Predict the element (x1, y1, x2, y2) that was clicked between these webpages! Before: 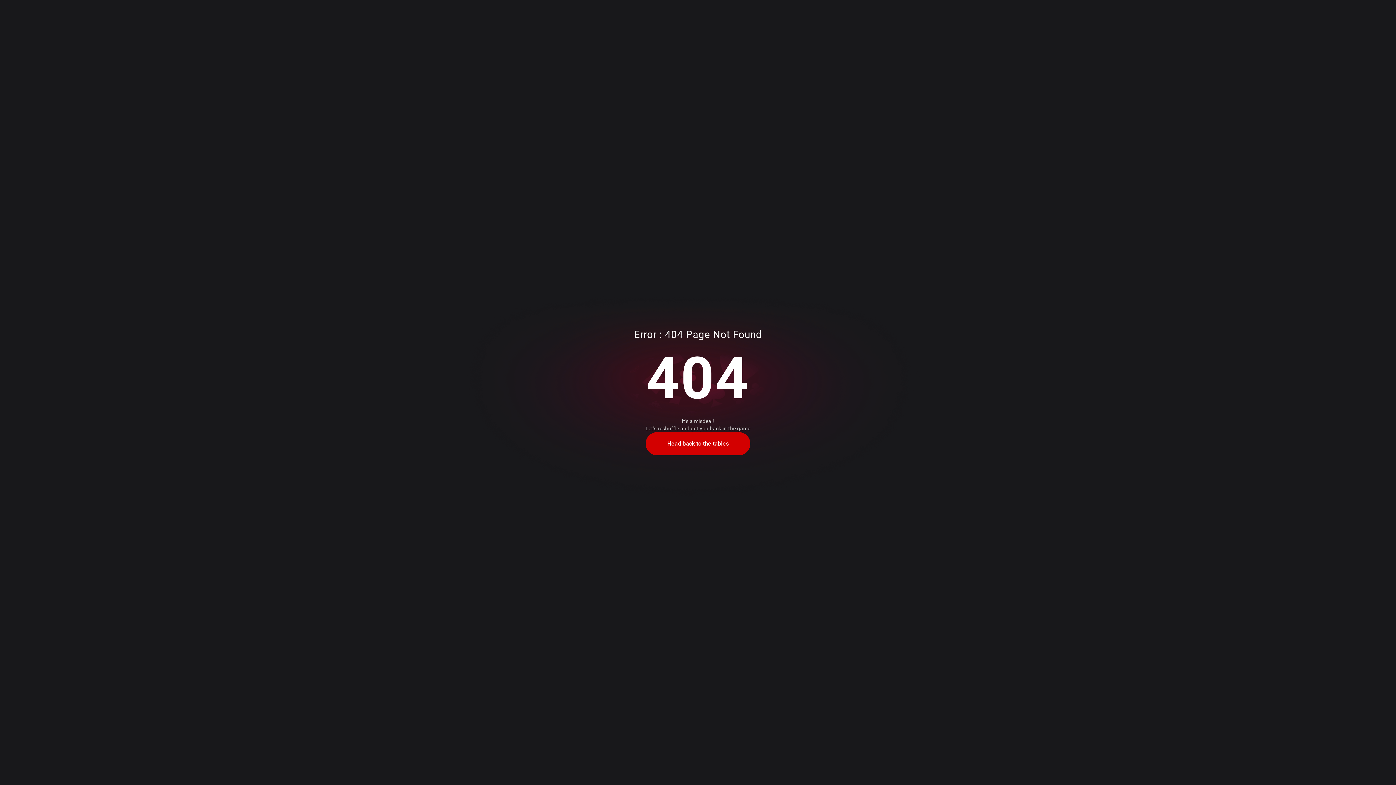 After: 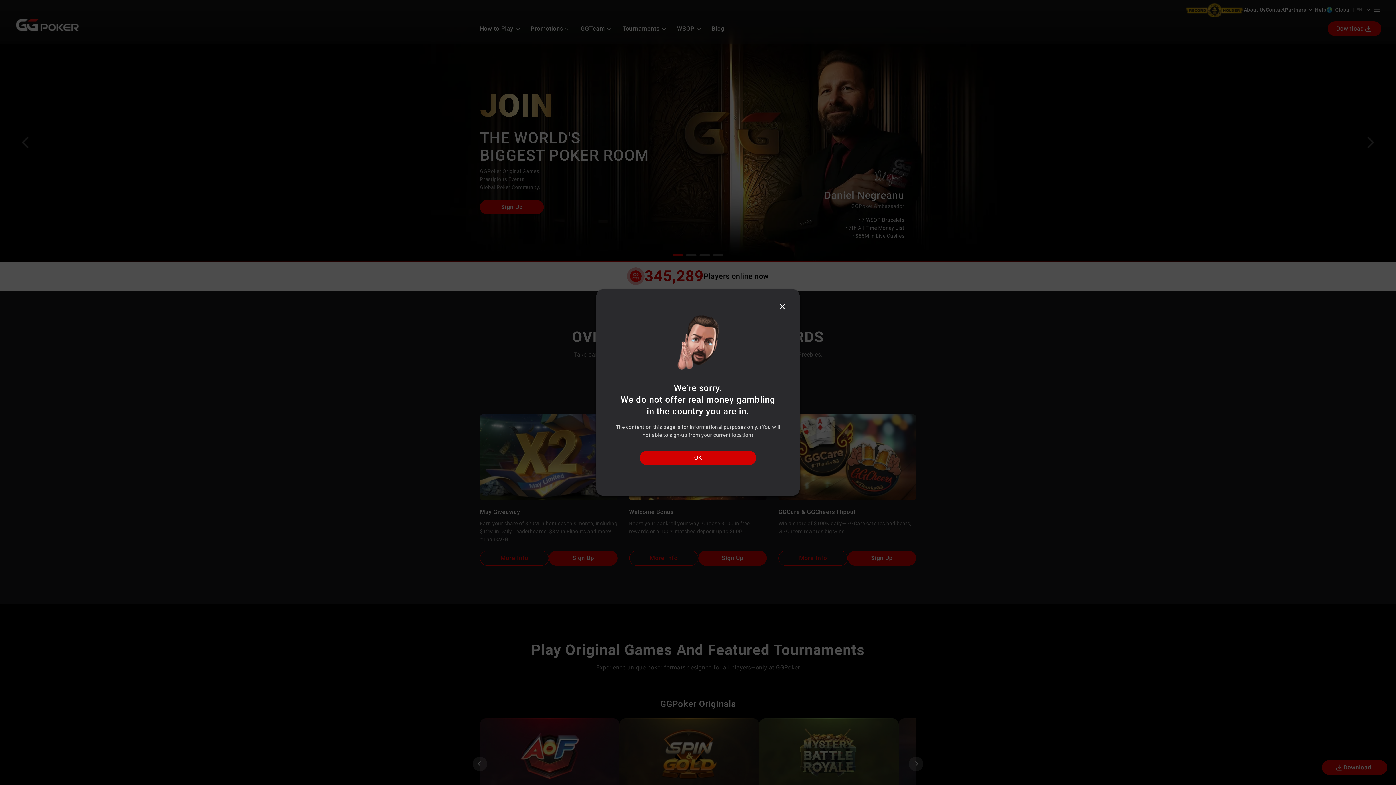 Action: label: Head back to the tables bbox: (645, 432, 750, 455)